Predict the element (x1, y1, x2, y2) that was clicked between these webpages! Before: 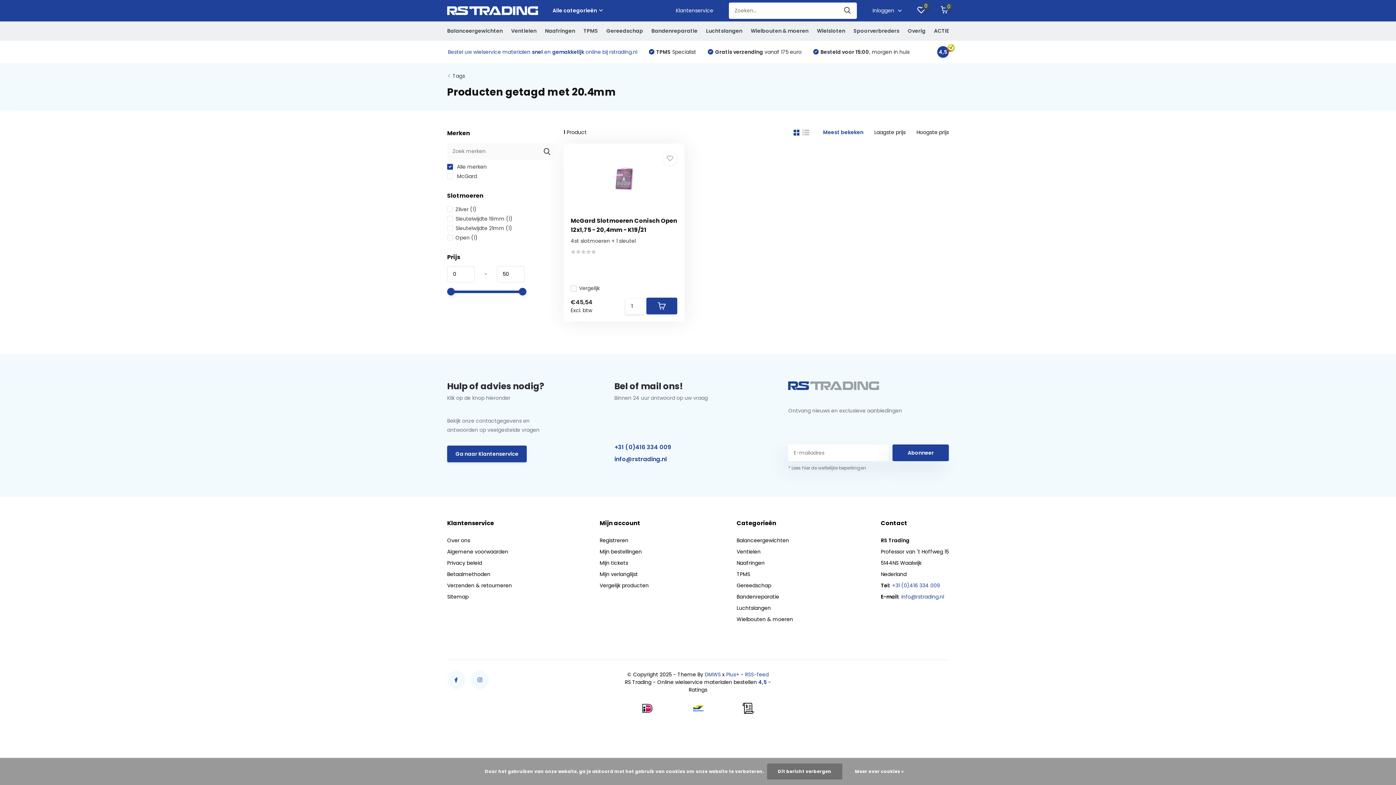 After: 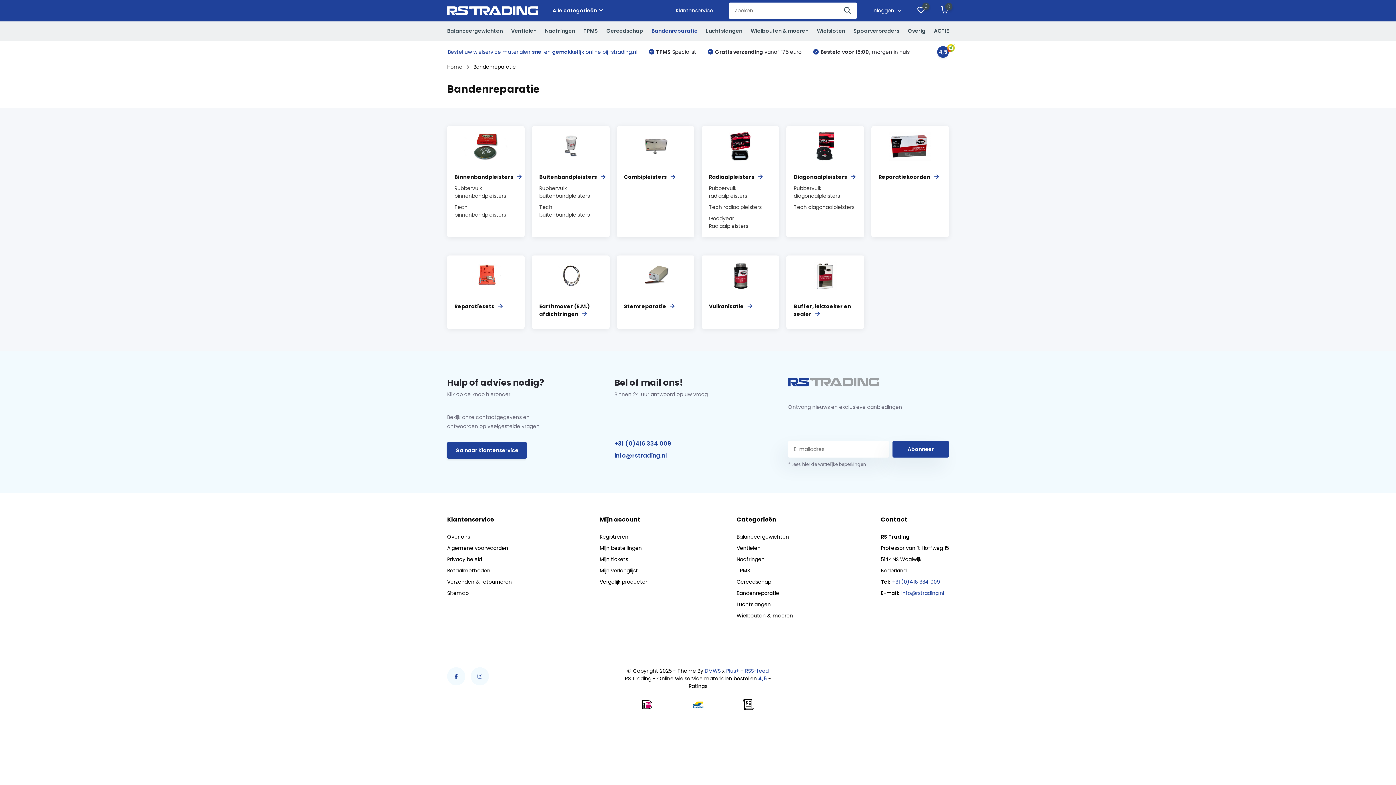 Action: label: Bandenreparatie bbox: (651, 21, 697, 40)